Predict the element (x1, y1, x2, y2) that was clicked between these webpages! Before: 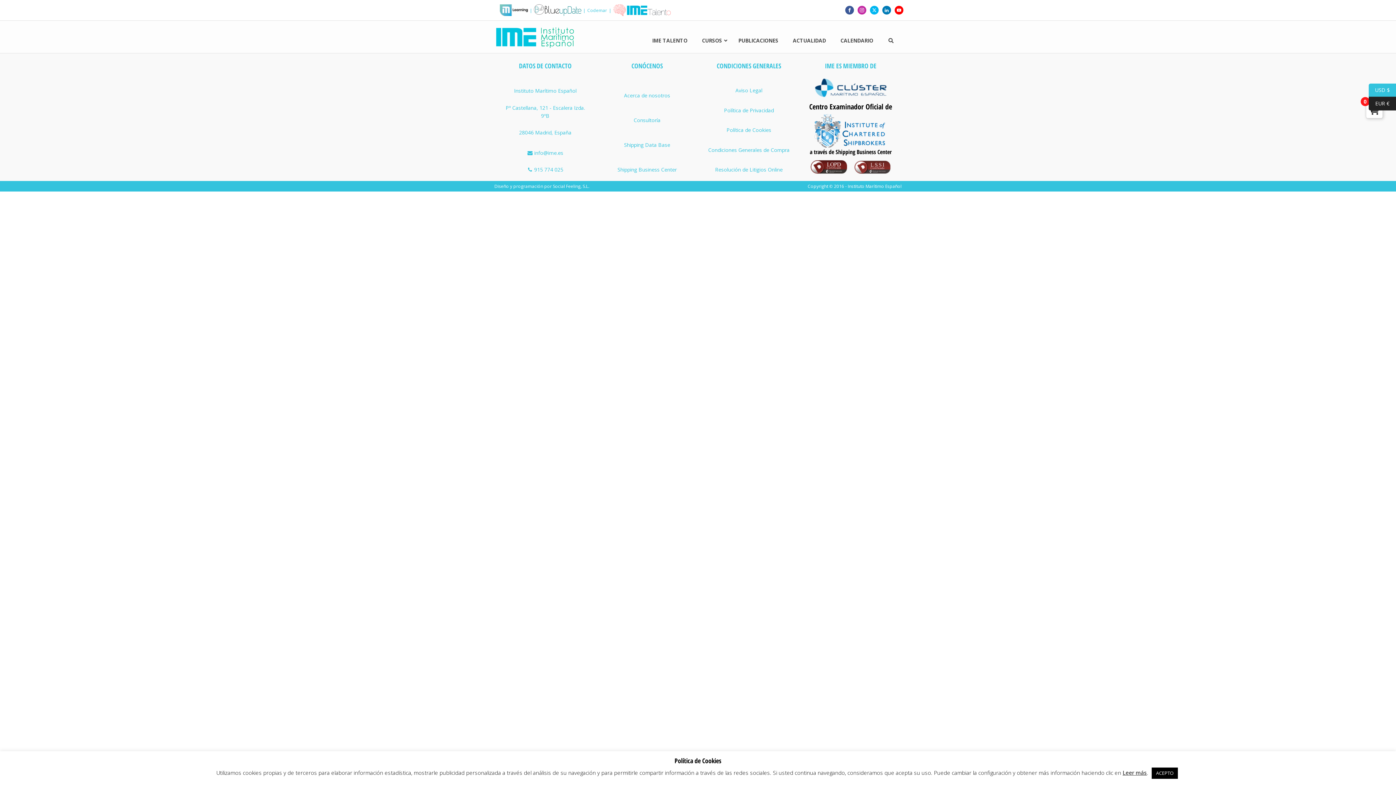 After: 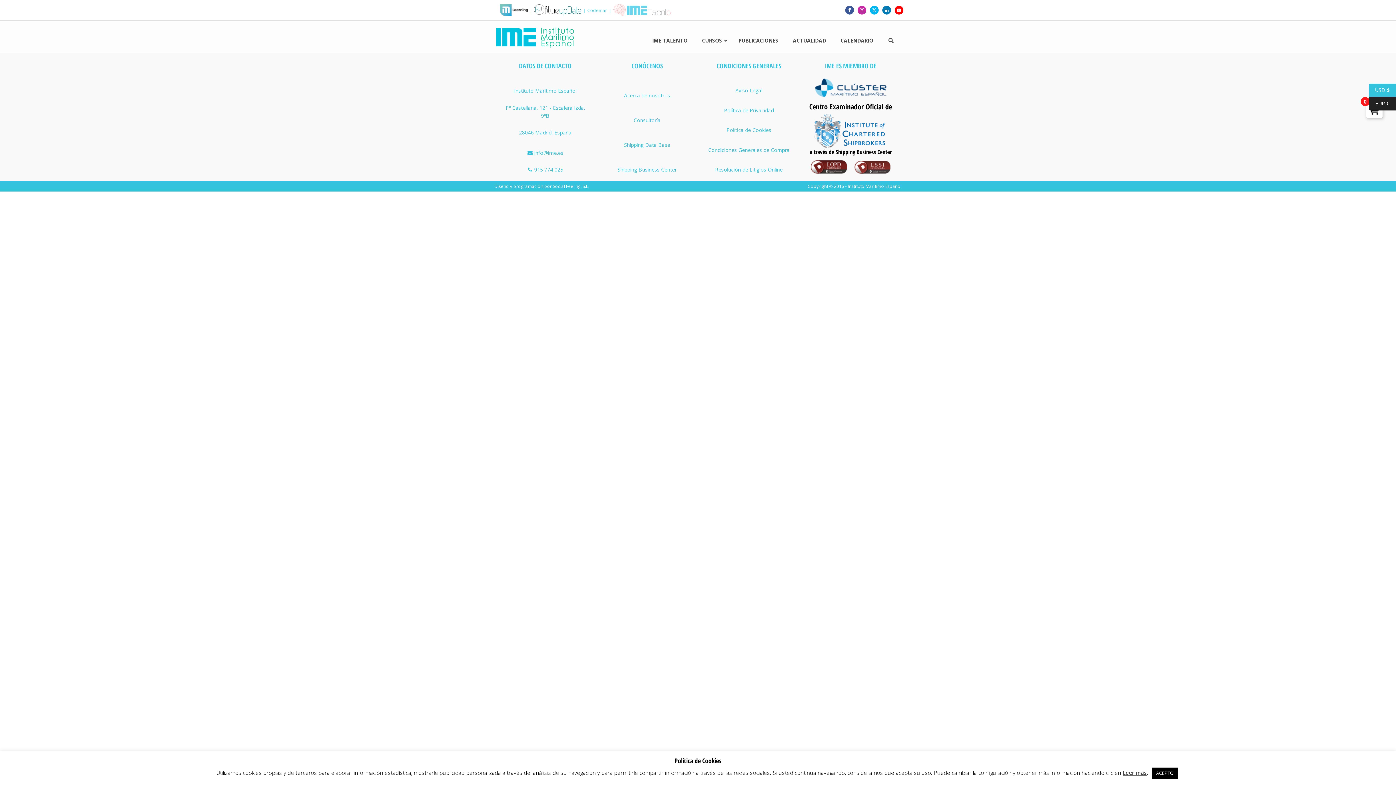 Action: bbox: (613, 4, 670, 16)